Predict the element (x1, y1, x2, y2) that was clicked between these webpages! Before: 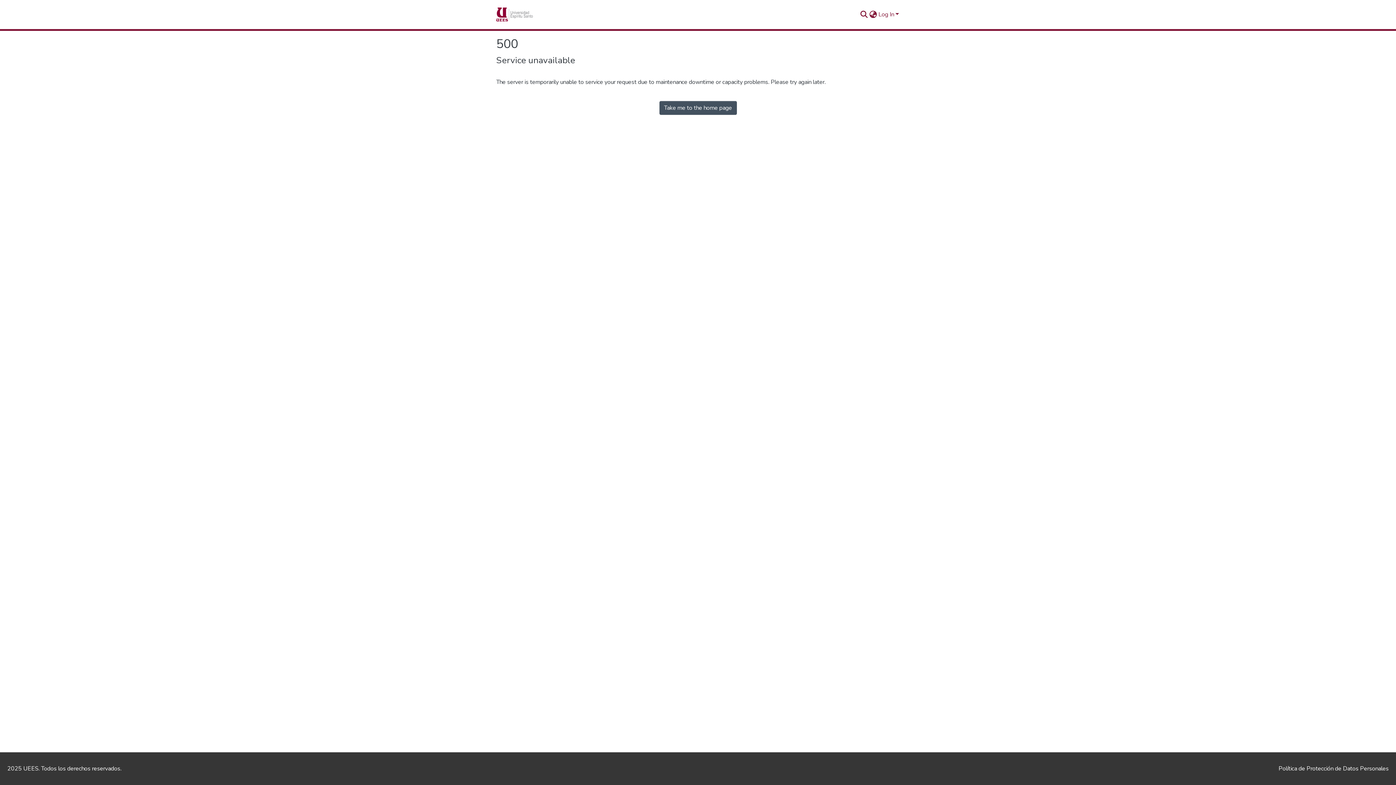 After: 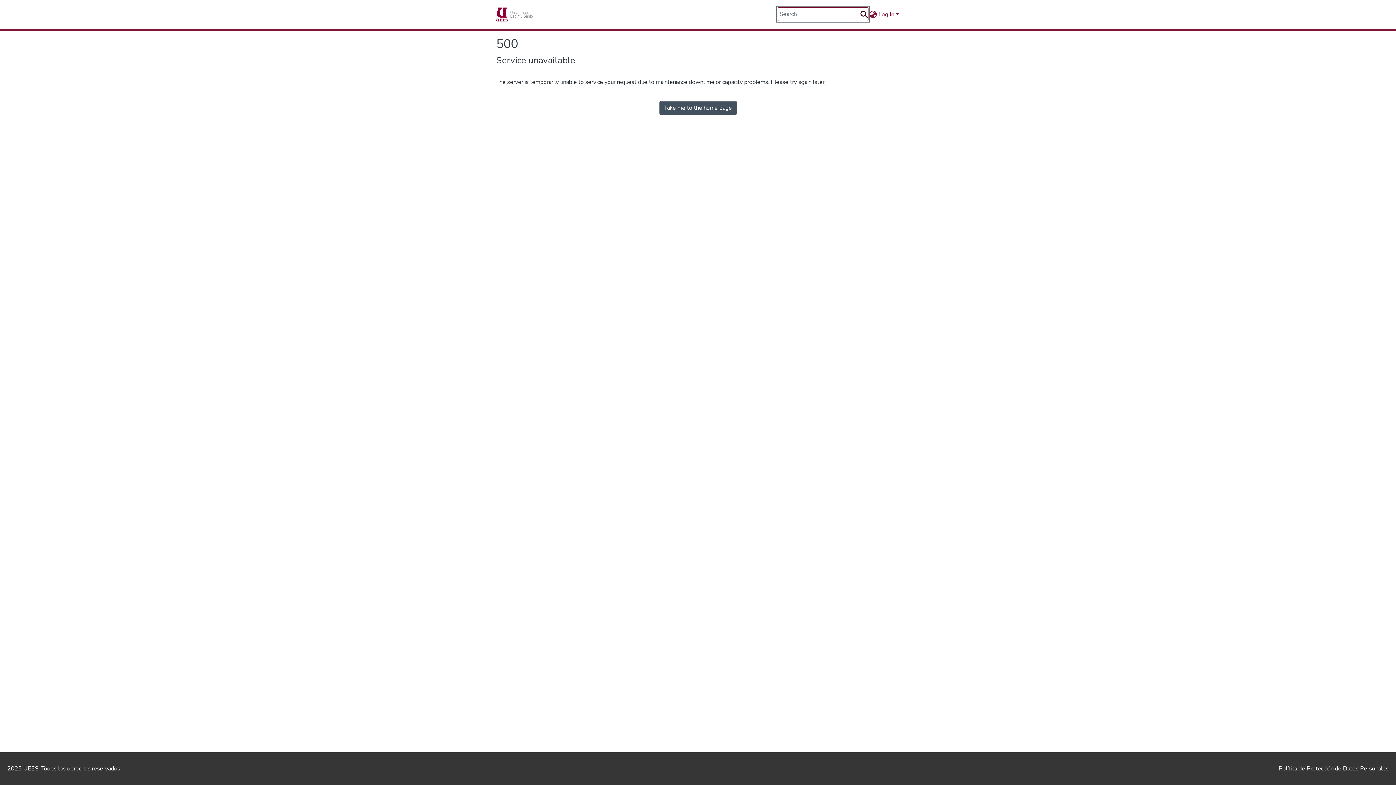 Action: label: Submit search bbox: (859, 10, 868, 18)